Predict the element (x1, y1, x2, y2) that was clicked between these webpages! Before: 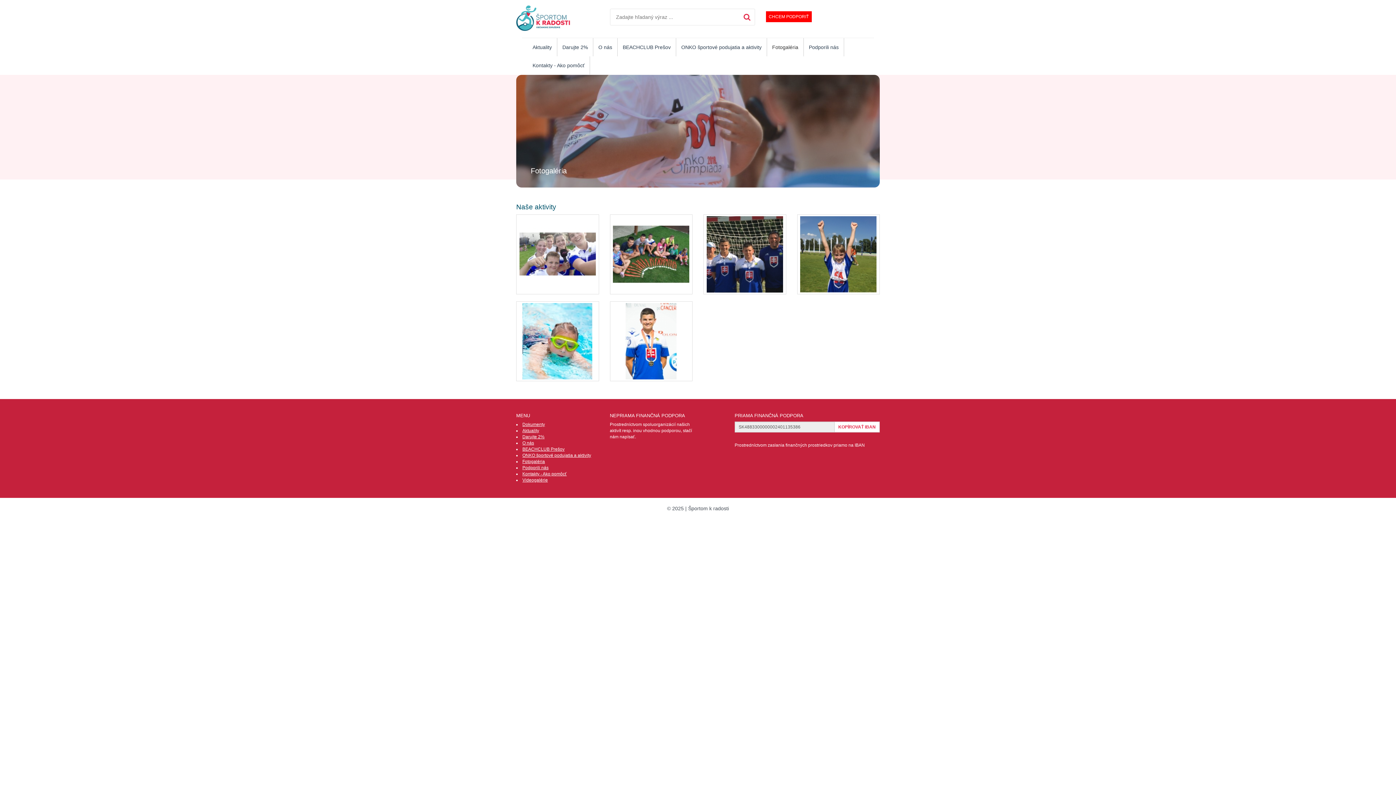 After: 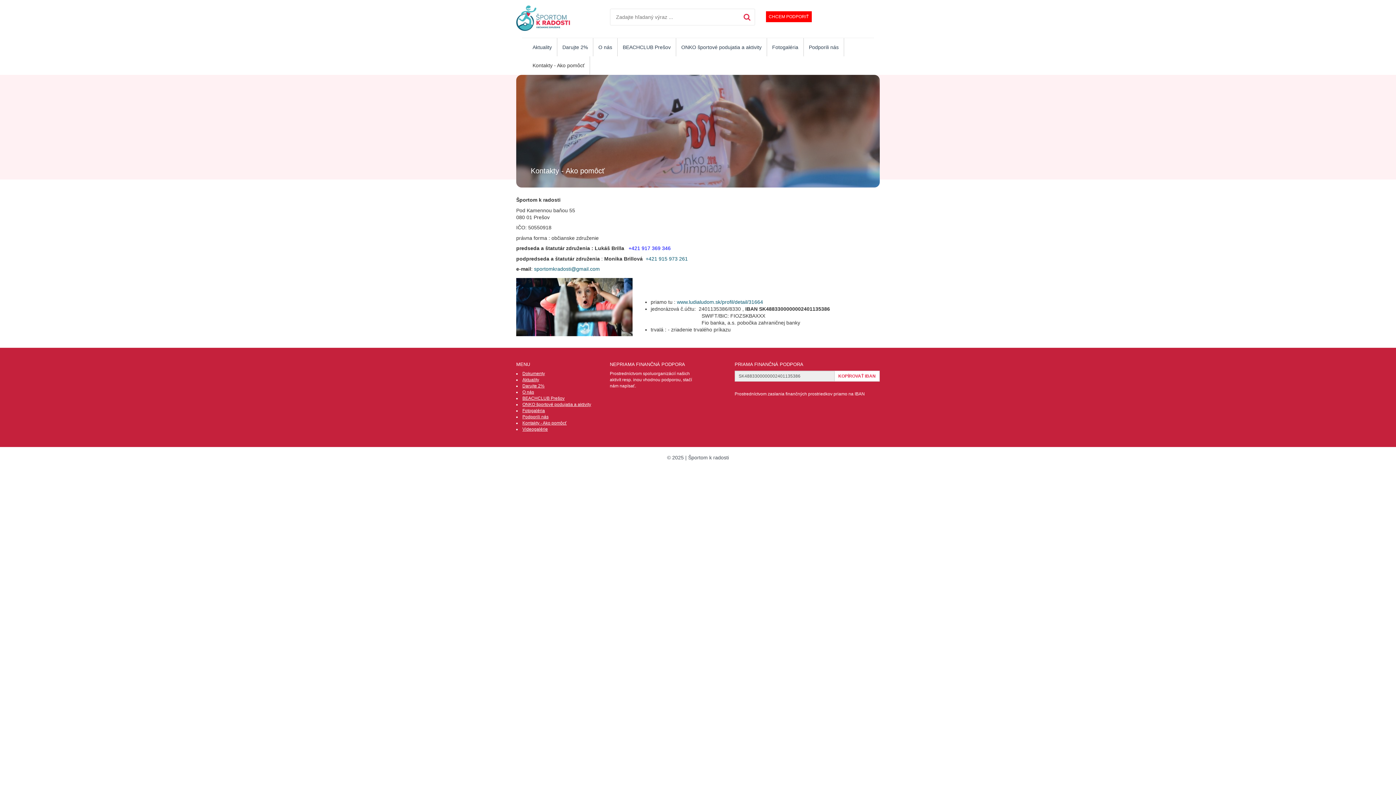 Action: label: Kontakty - Ako pomôcť bbox: (522, 471, 566, 476)